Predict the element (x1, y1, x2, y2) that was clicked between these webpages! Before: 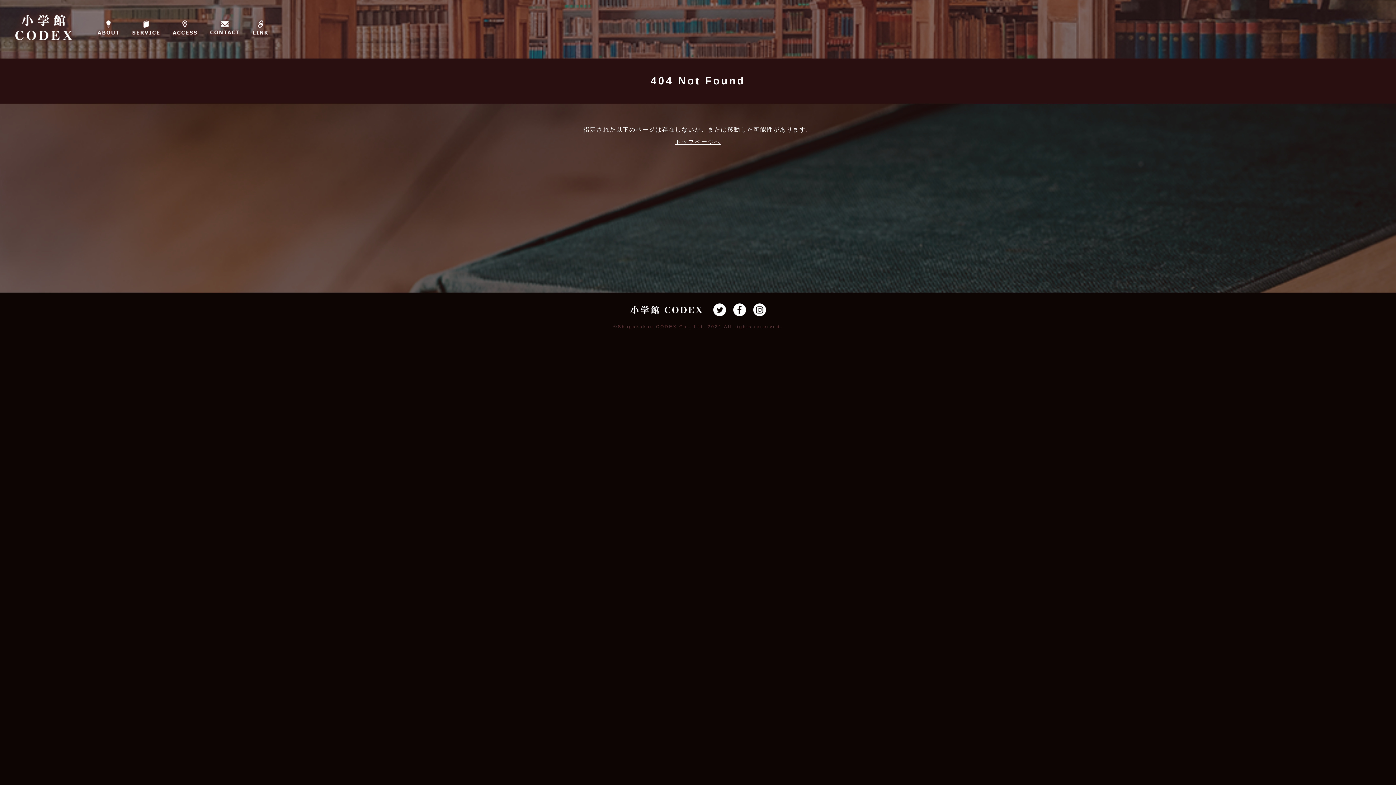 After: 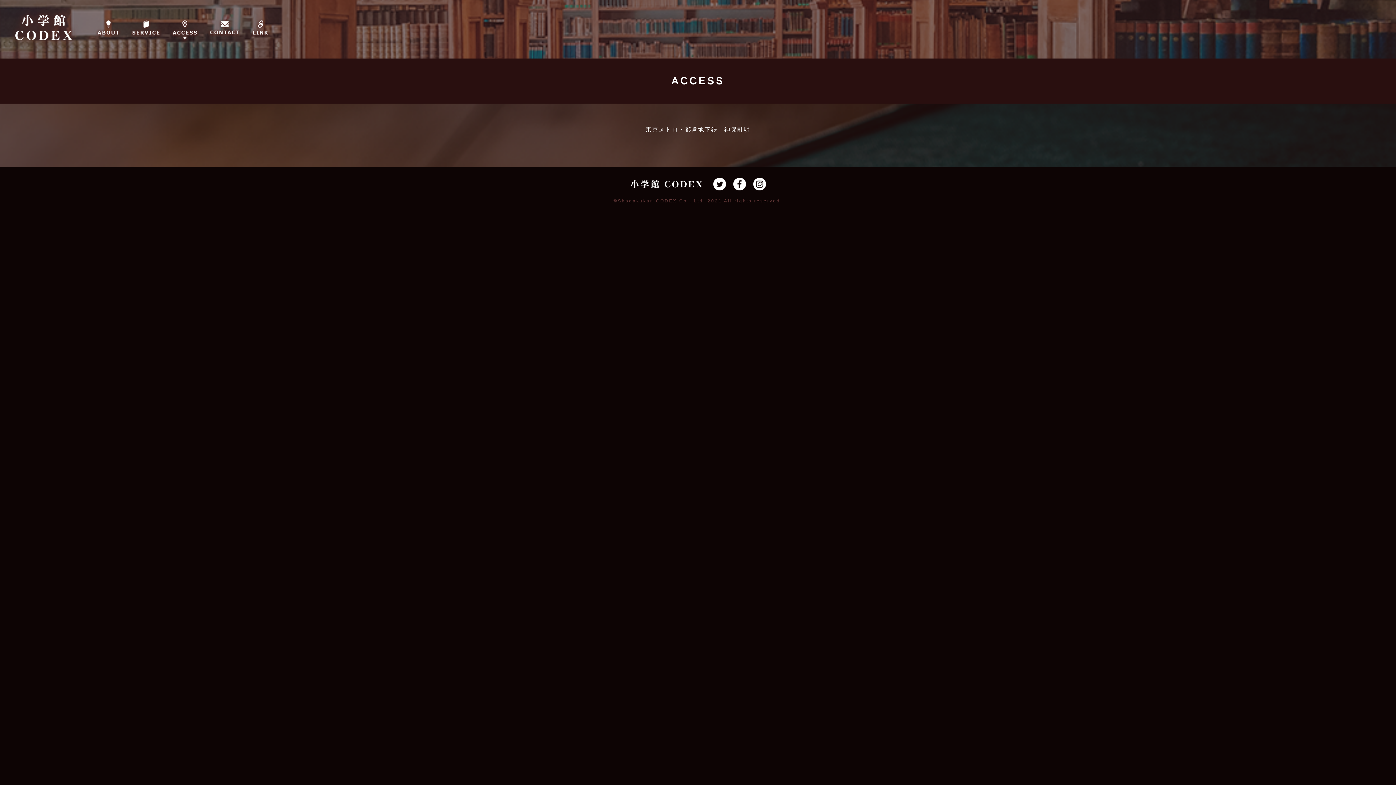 Action: bbox: (166, 14, 203, 44)